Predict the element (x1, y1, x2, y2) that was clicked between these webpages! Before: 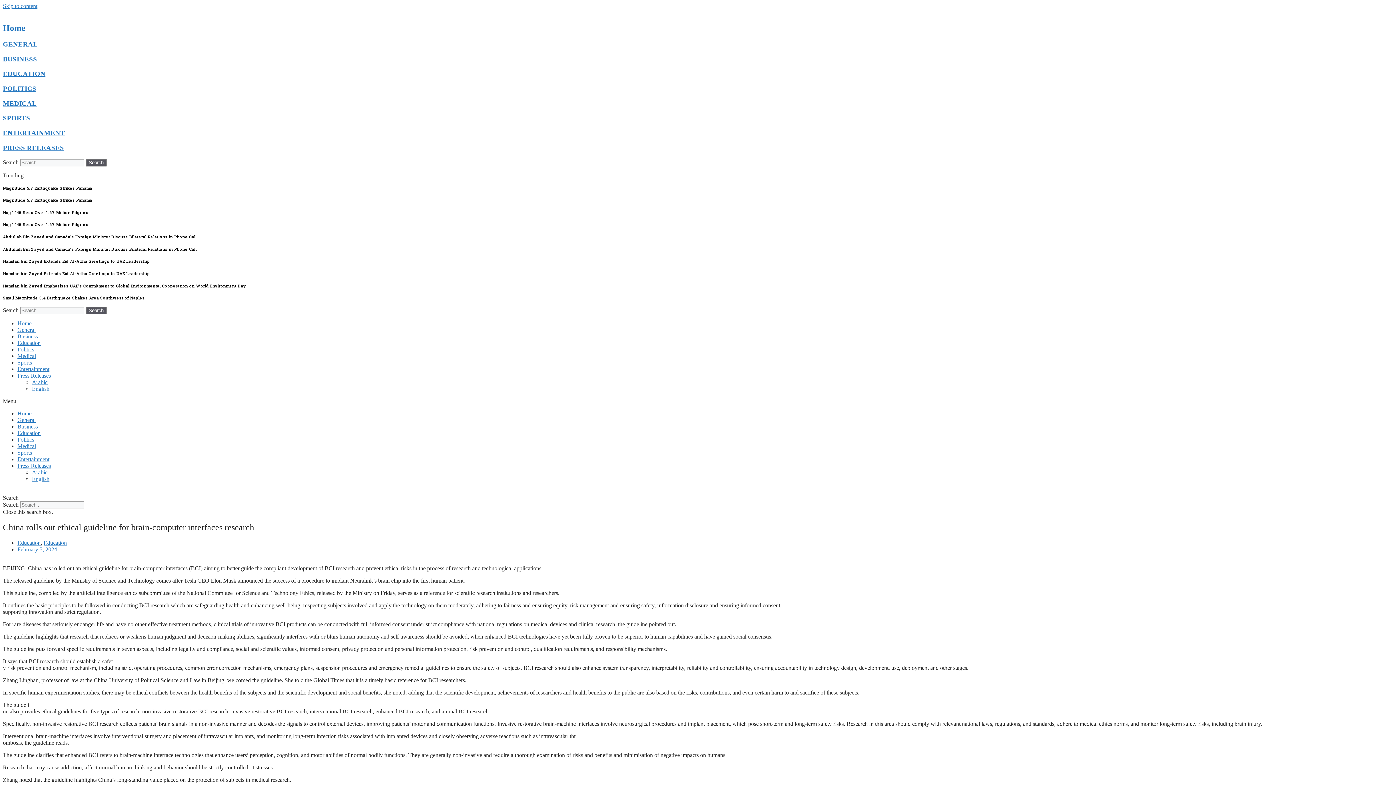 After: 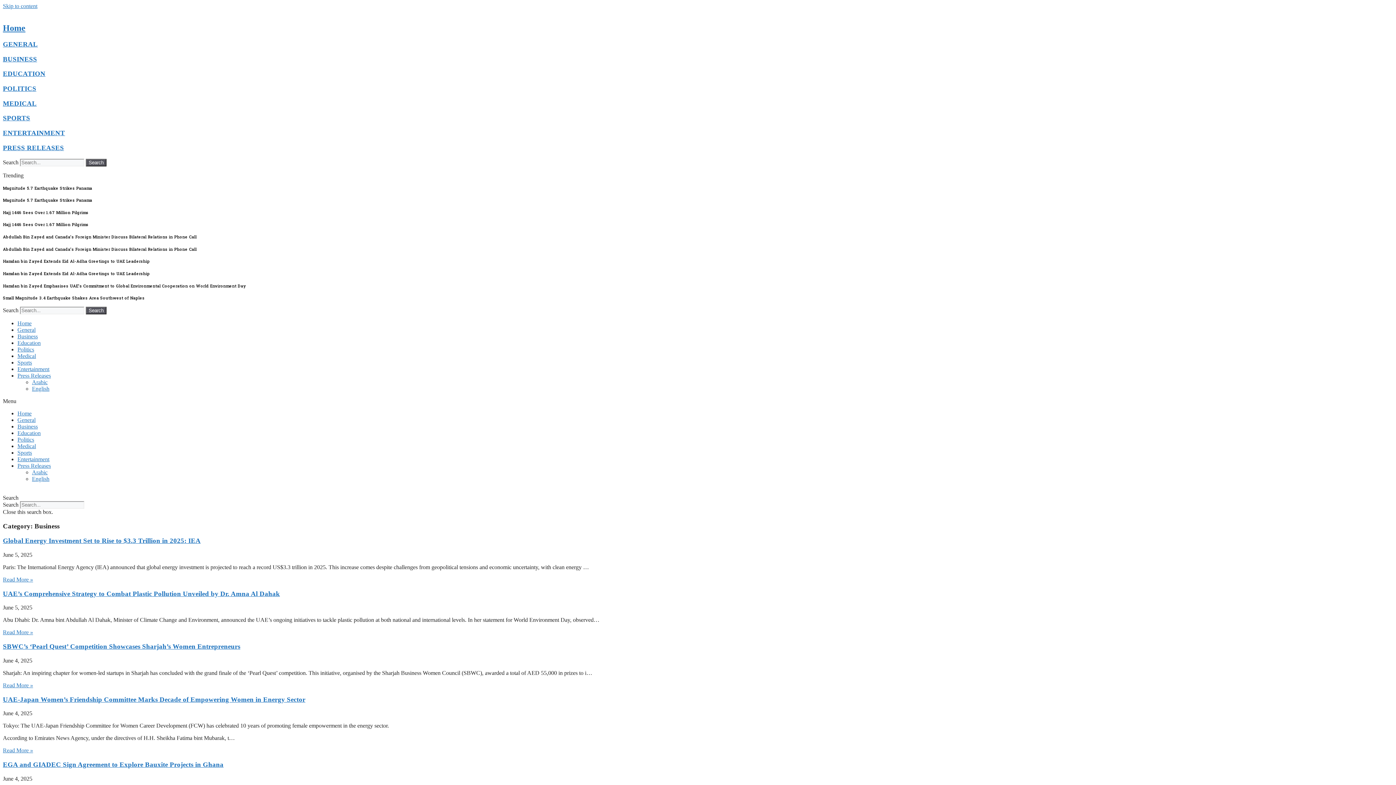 Action: bbox: (17, 333, 37, 339) label: Business